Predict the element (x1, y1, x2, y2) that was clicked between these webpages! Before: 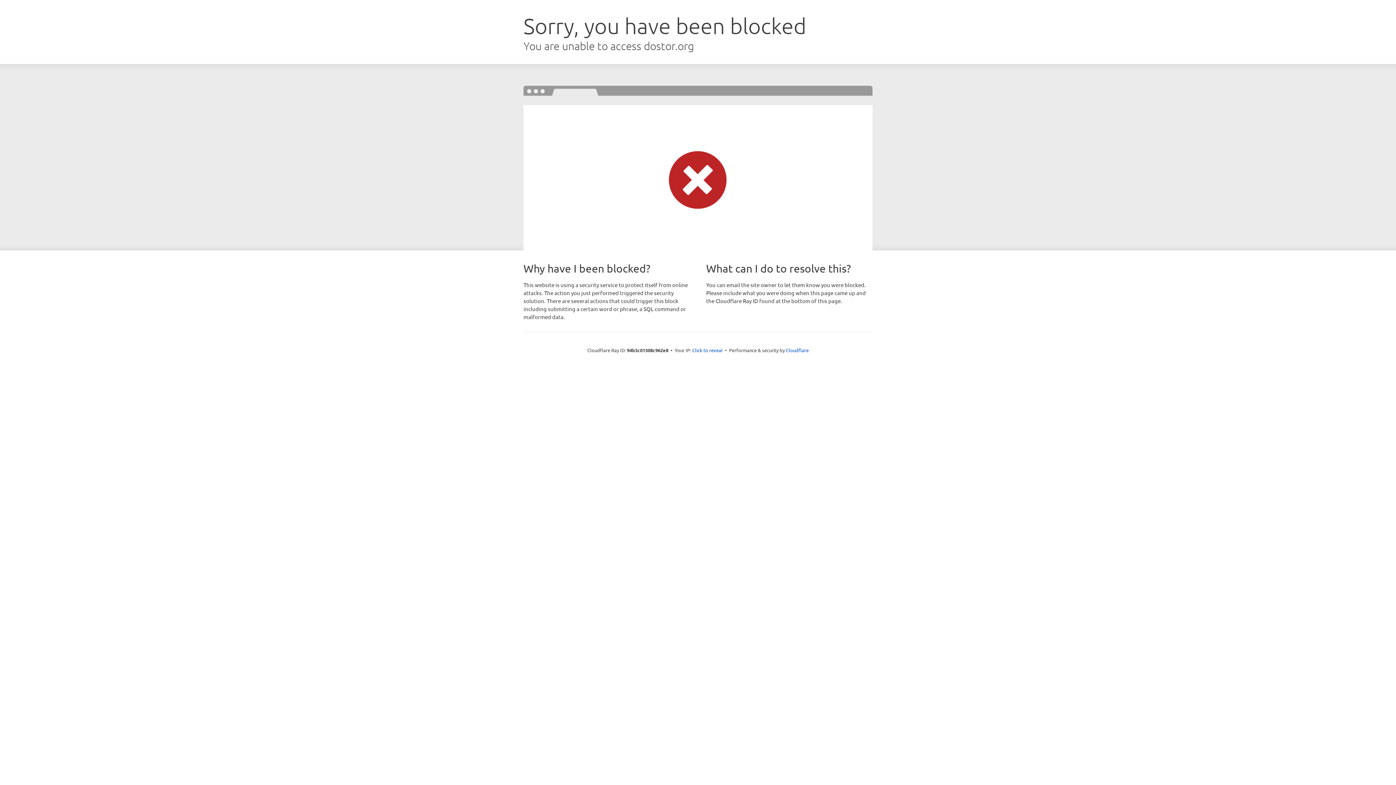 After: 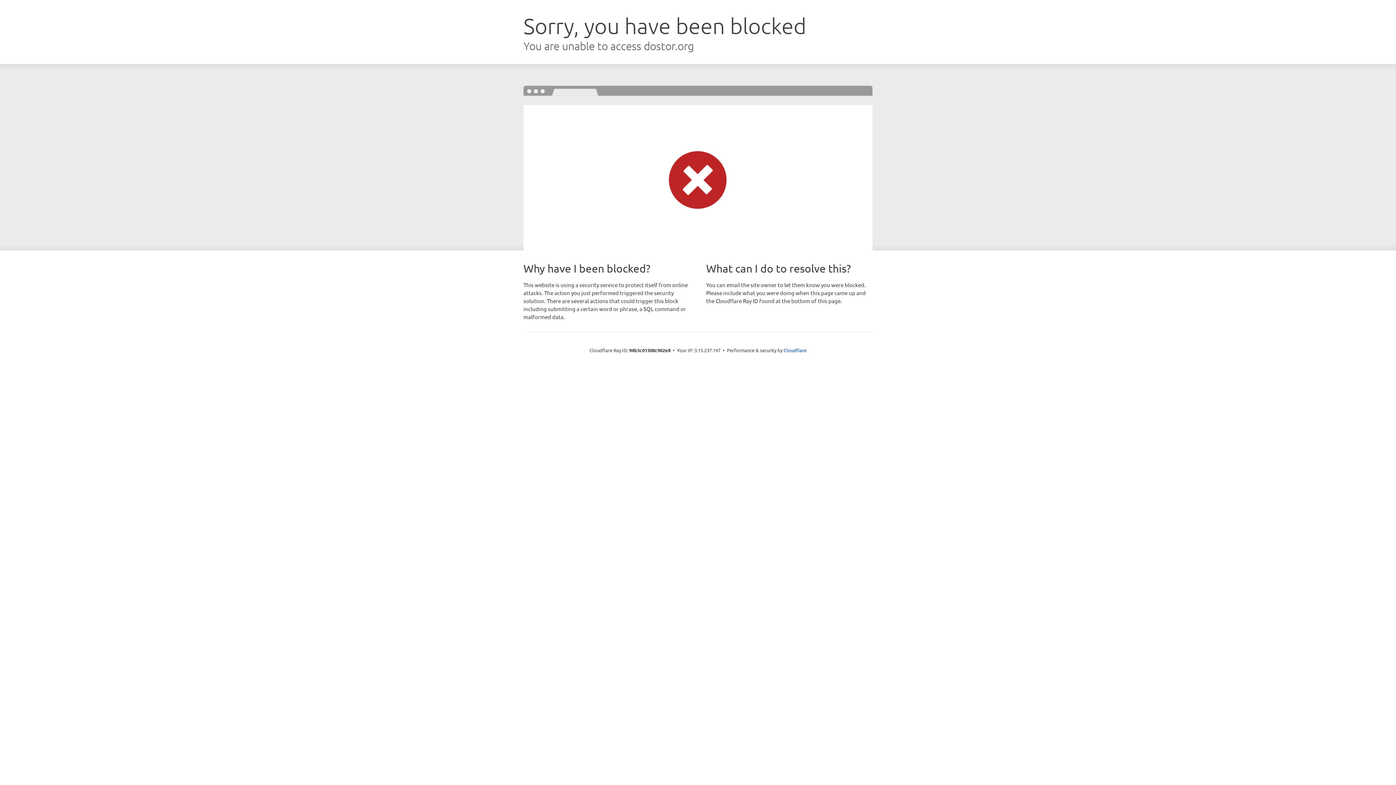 Action: label: Click to reveal bbox: (692, 346, 722, 353)